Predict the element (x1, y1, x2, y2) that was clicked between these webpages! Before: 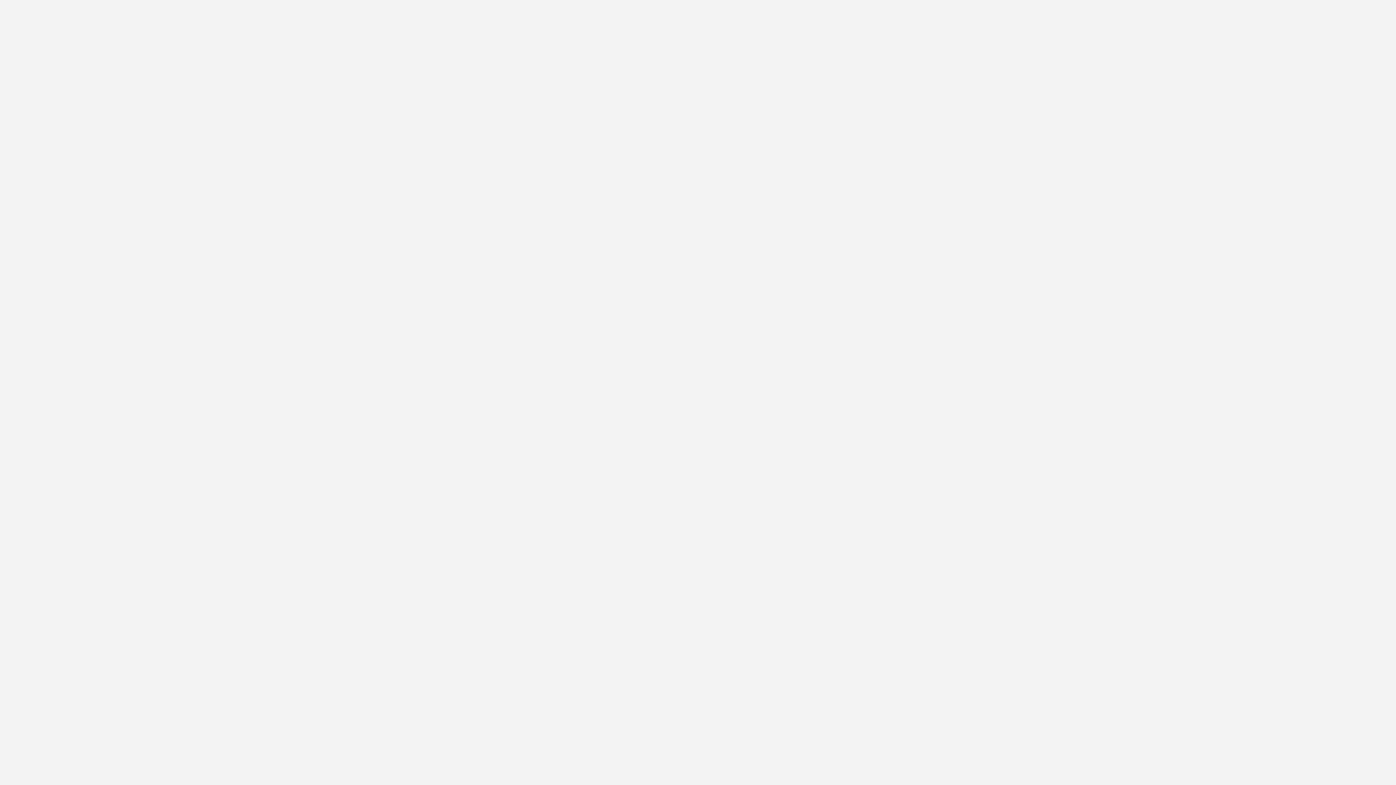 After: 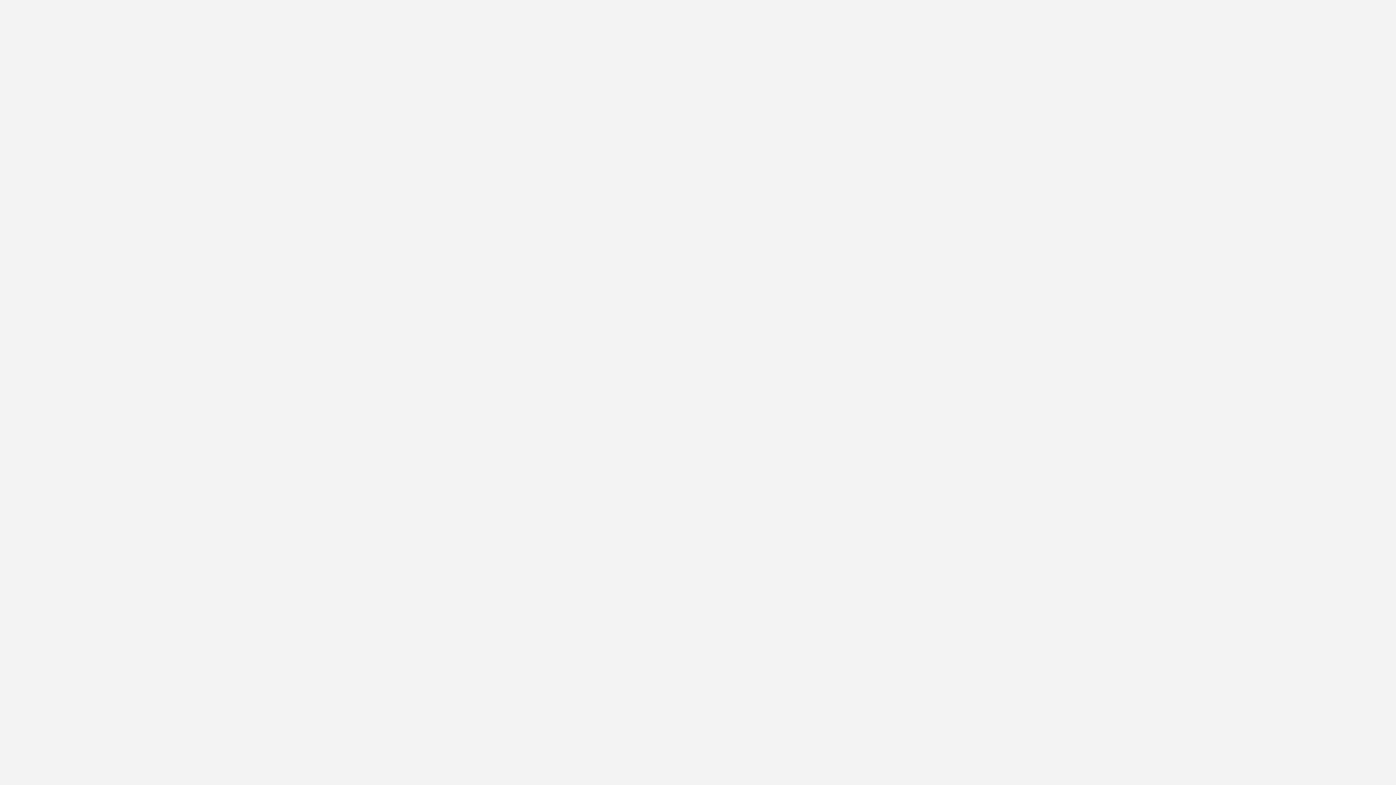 Action: bbox: (435, 0, 449, 22) label: О нас